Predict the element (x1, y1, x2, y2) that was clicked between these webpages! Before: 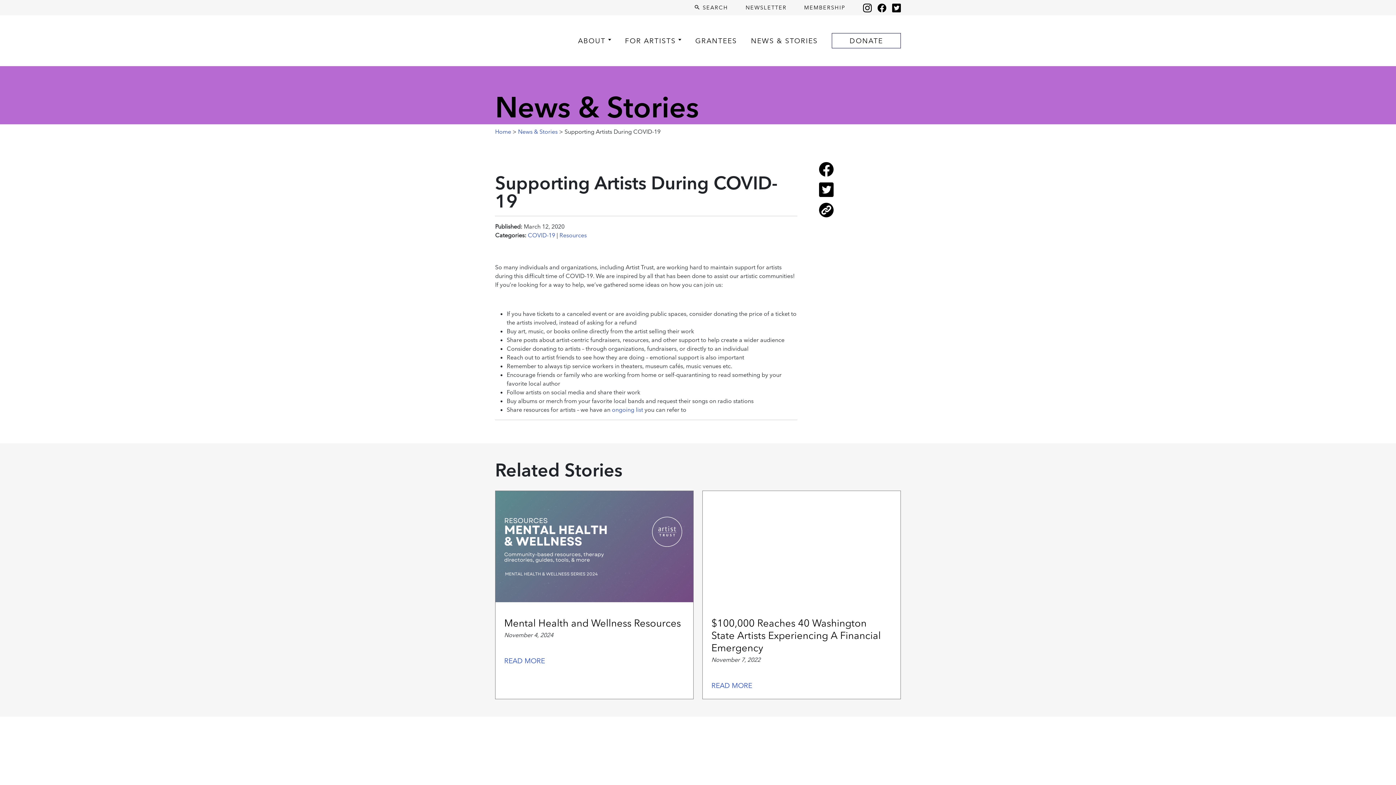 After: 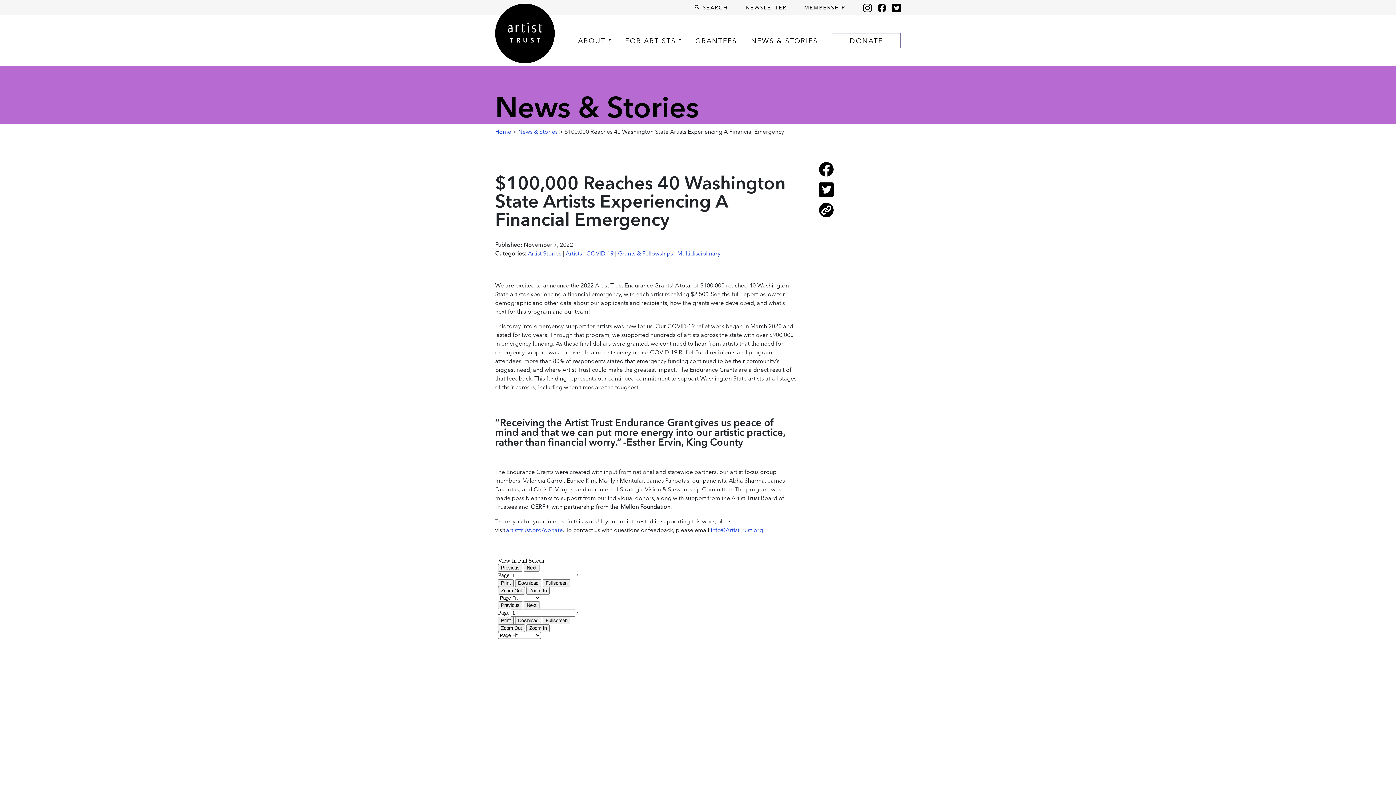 Action: label: $100,000 Reaches 40 Washington State Artists Experiencing A Financial Emergency bbox: (711, 617, 881, 654)